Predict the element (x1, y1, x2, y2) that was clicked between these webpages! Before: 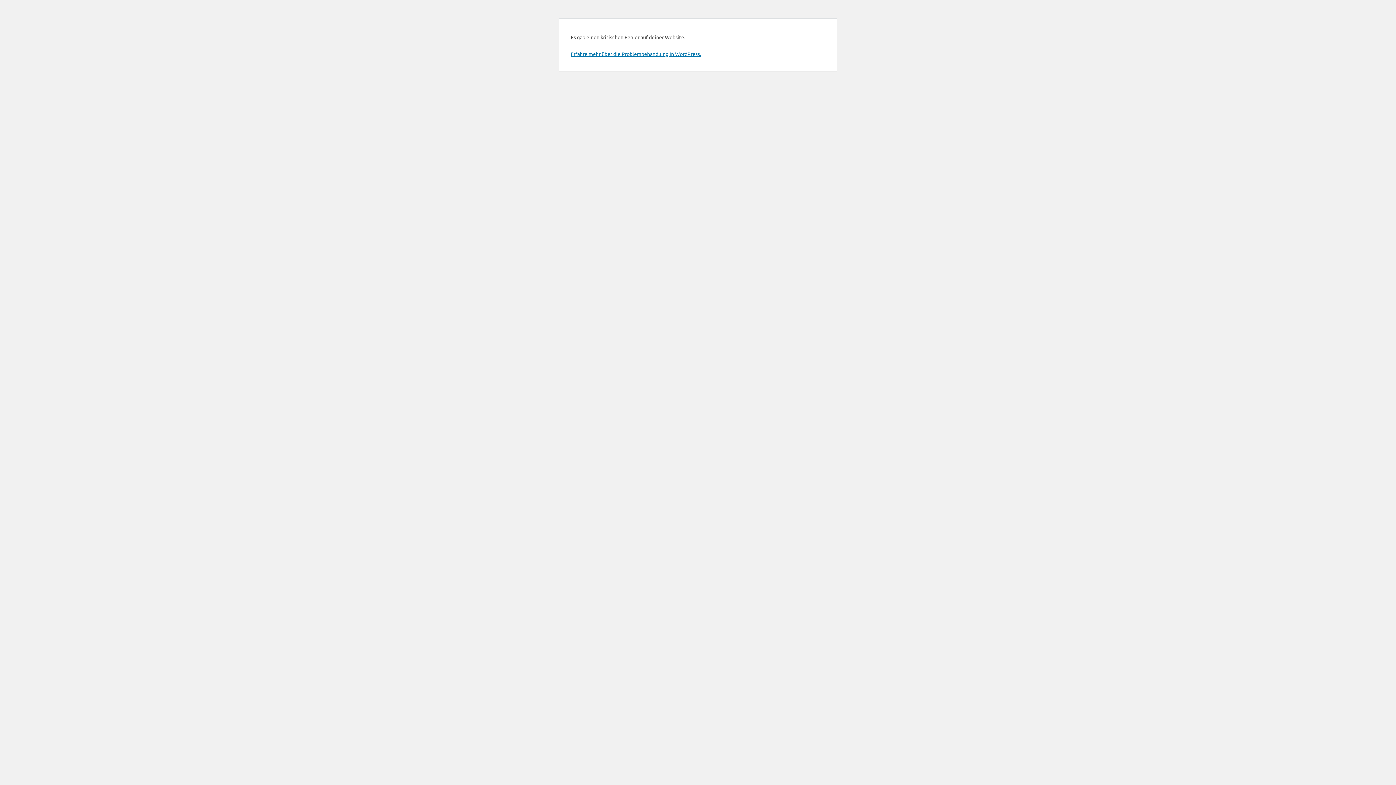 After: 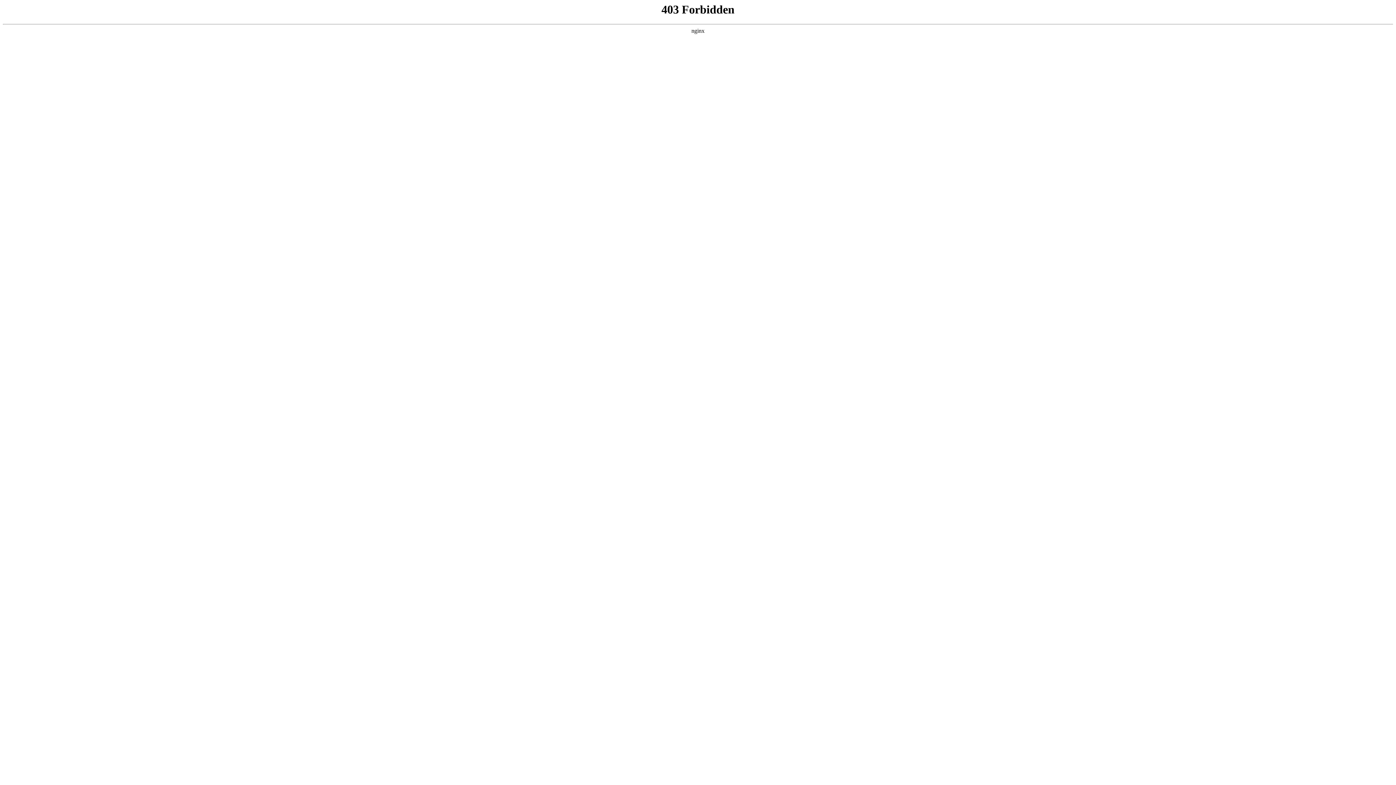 Action: label: Erfahre mehr über die Problembehandlung in WordPress. bbox: (570, 50, 701, 57)